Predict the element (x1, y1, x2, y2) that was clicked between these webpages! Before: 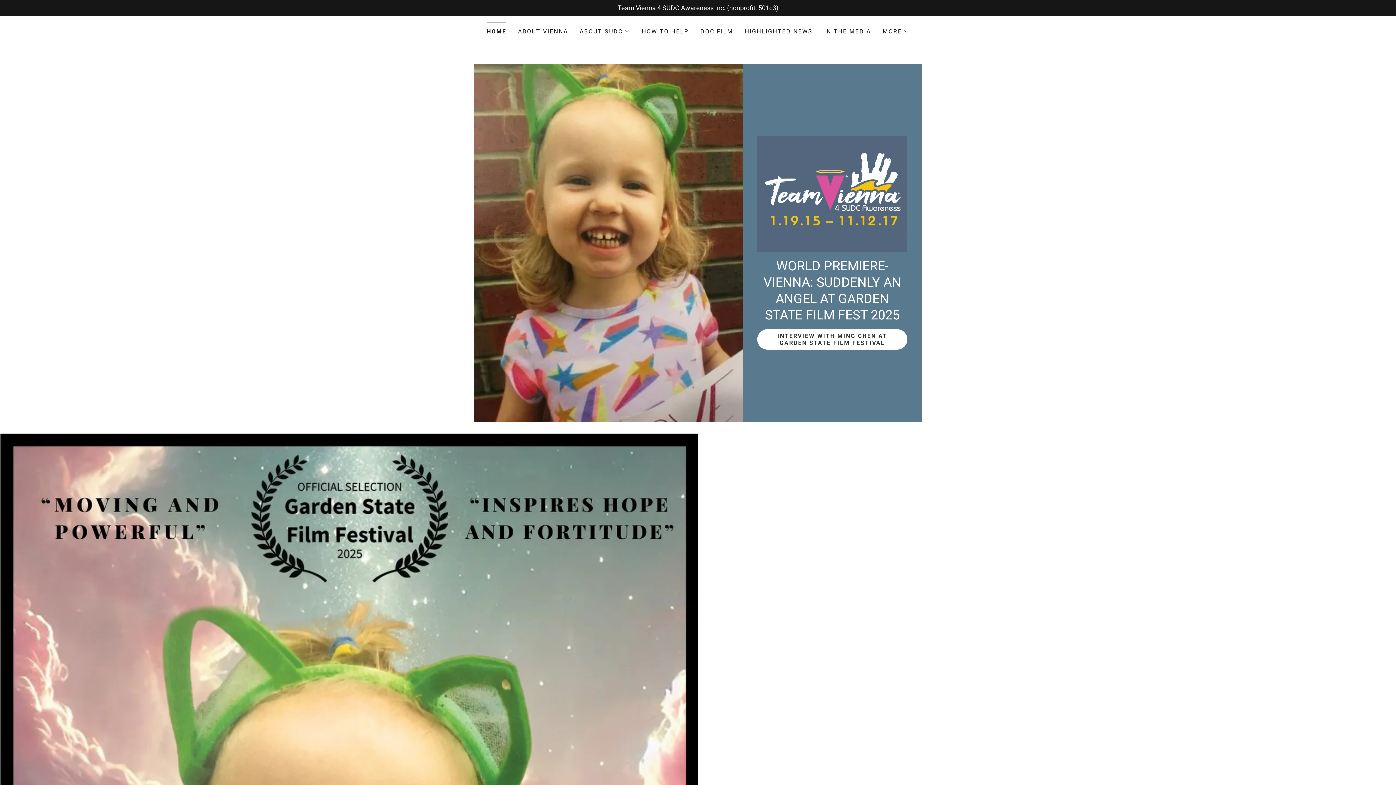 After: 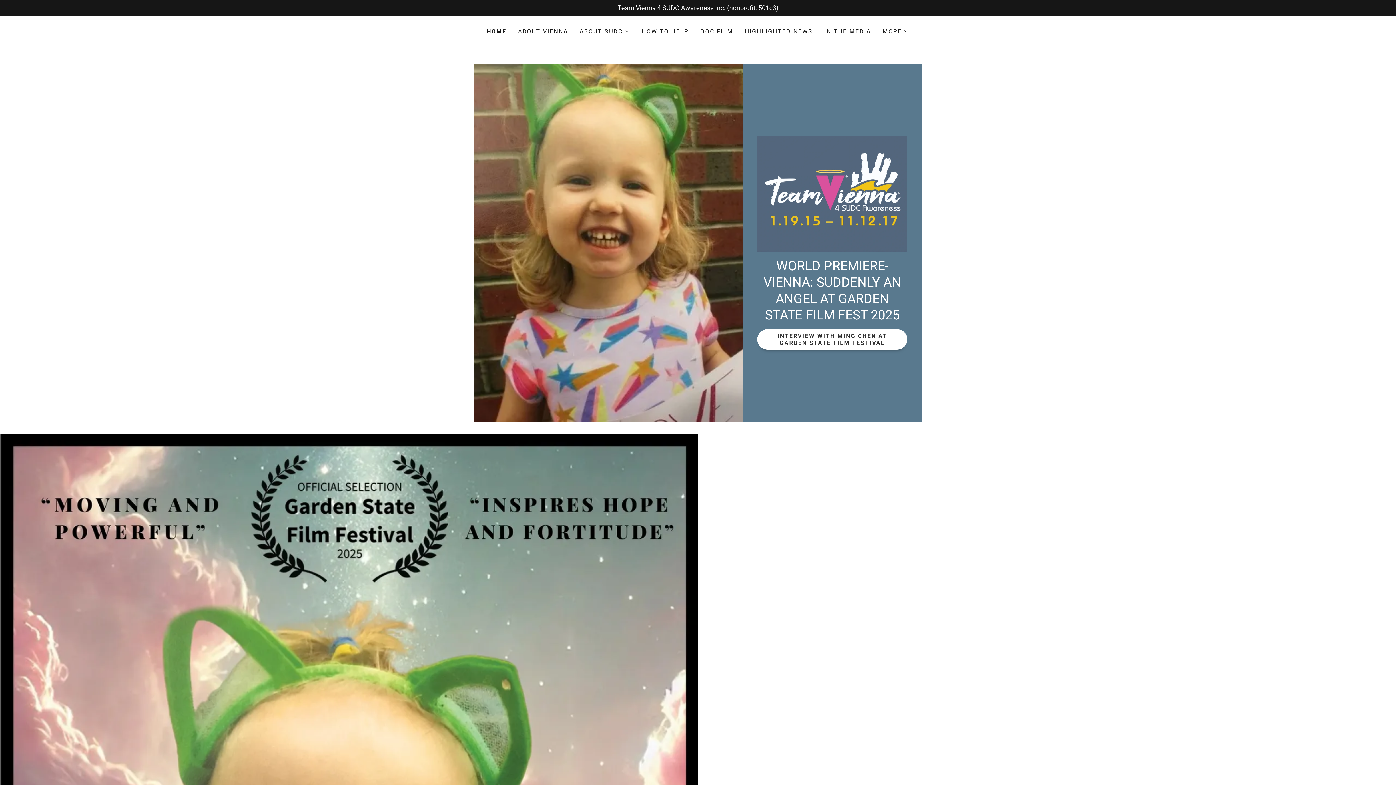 Action: bbox: (757, 329, 907, 349) label: INTERVIEW WITH MING CHEN AT GARDEN STATE FILM FESTIVAL